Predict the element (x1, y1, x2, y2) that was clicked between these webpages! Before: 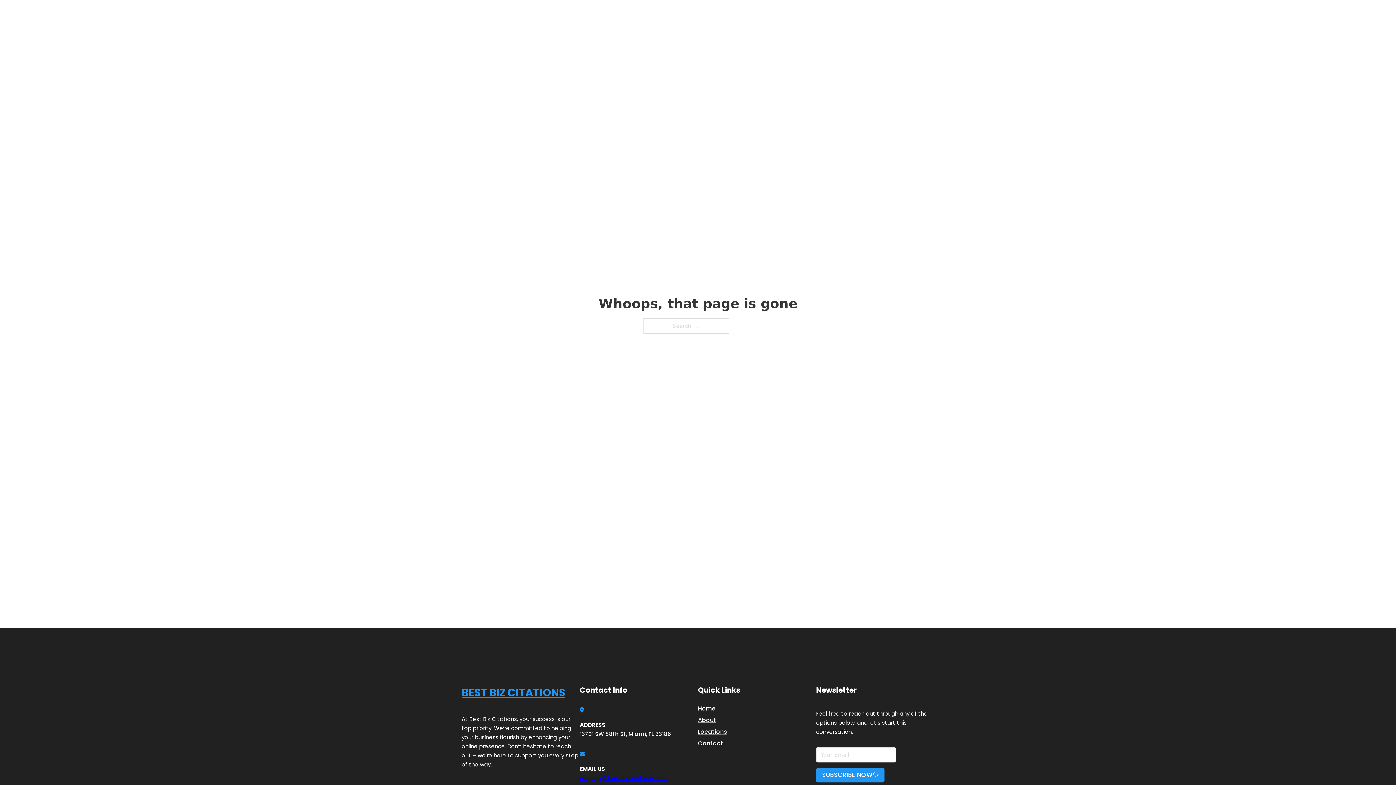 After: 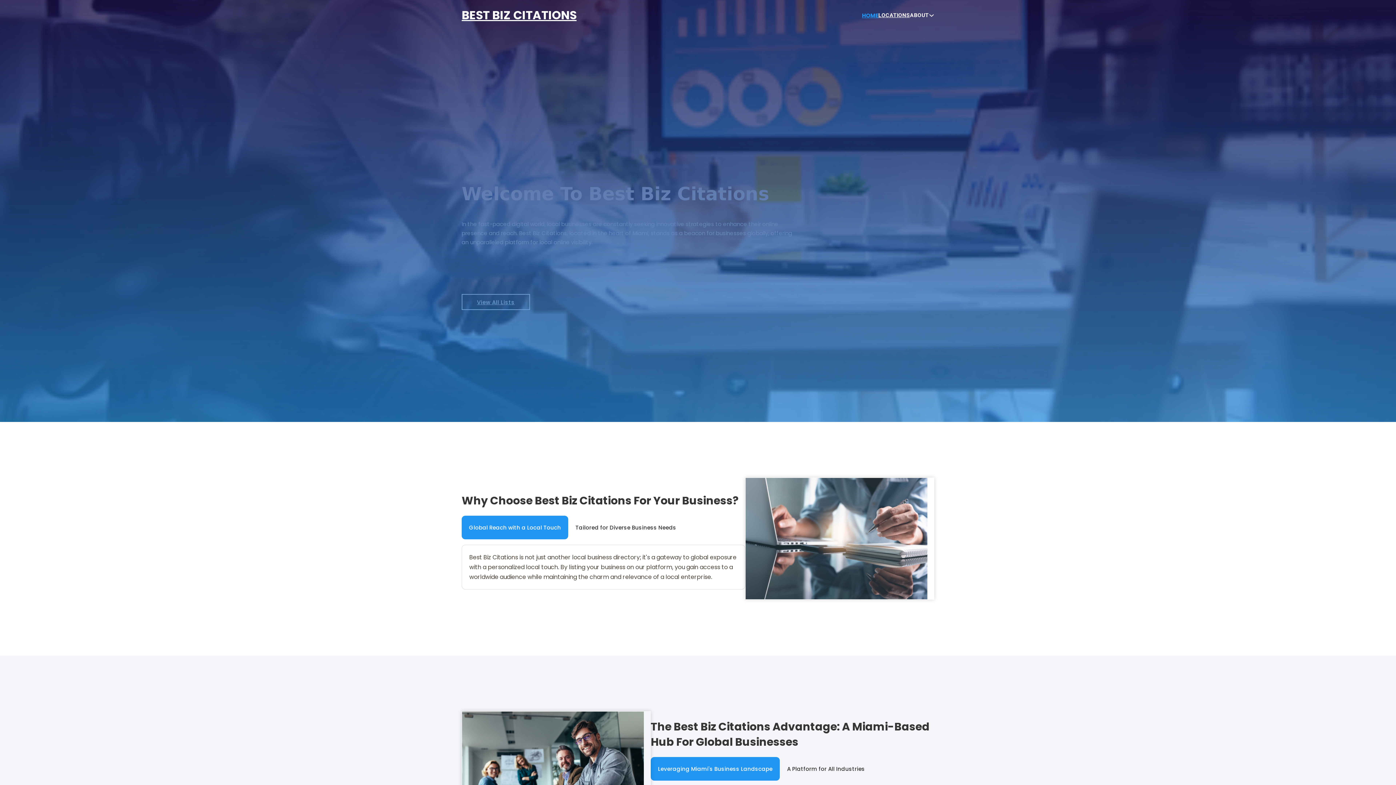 Action: bbox: (698, 703, 715, 713) label: Home